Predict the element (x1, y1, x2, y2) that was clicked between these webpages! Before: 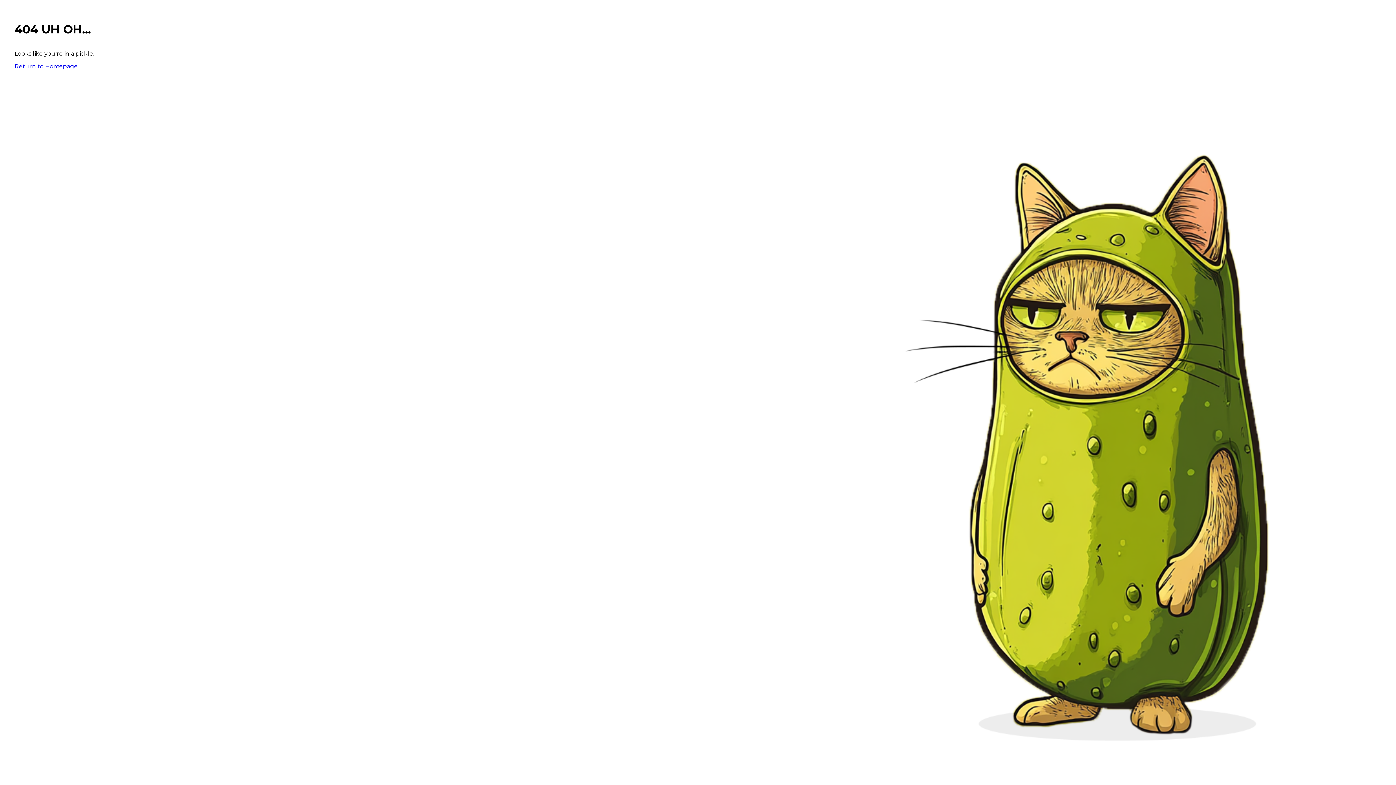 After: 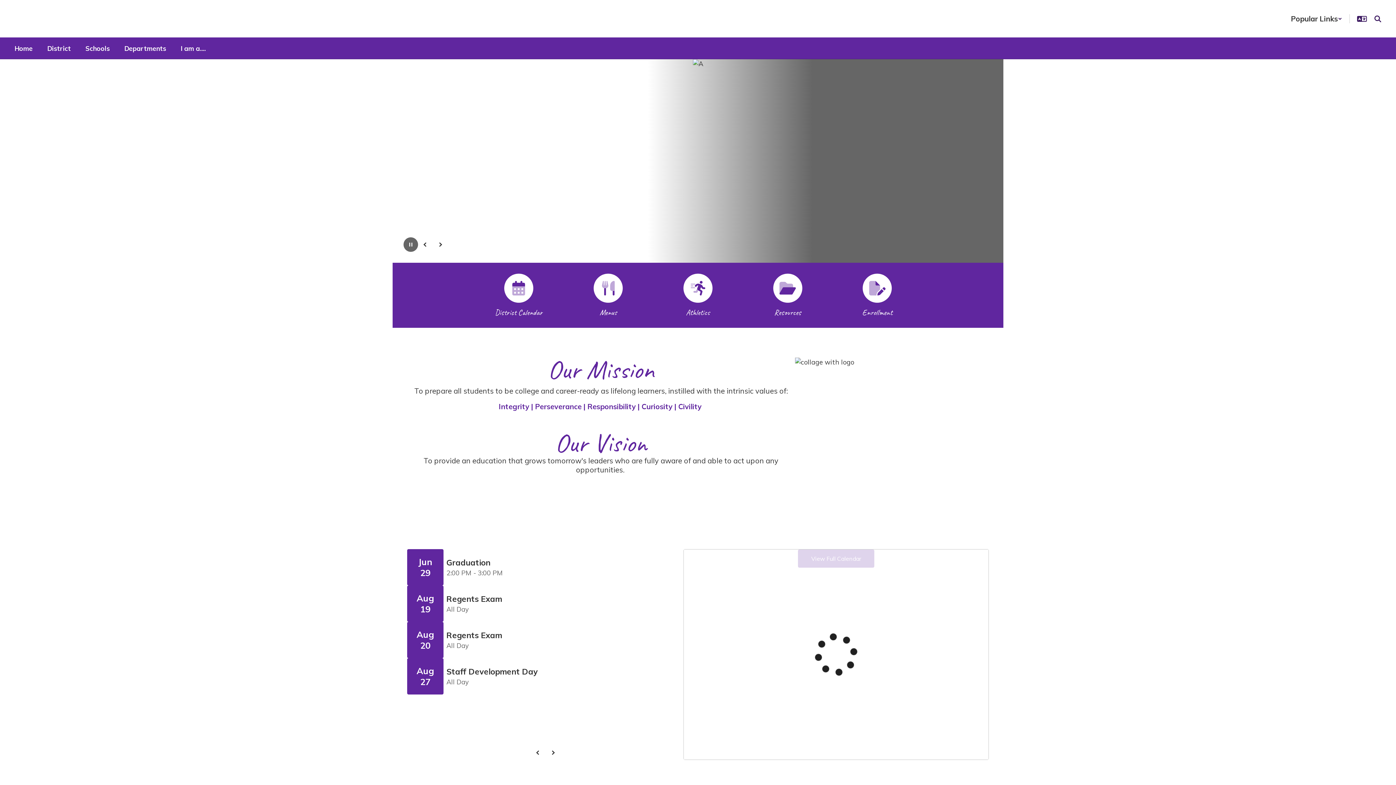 Action: label: Return to Homepage bbox: (14, 62, 77, 69)